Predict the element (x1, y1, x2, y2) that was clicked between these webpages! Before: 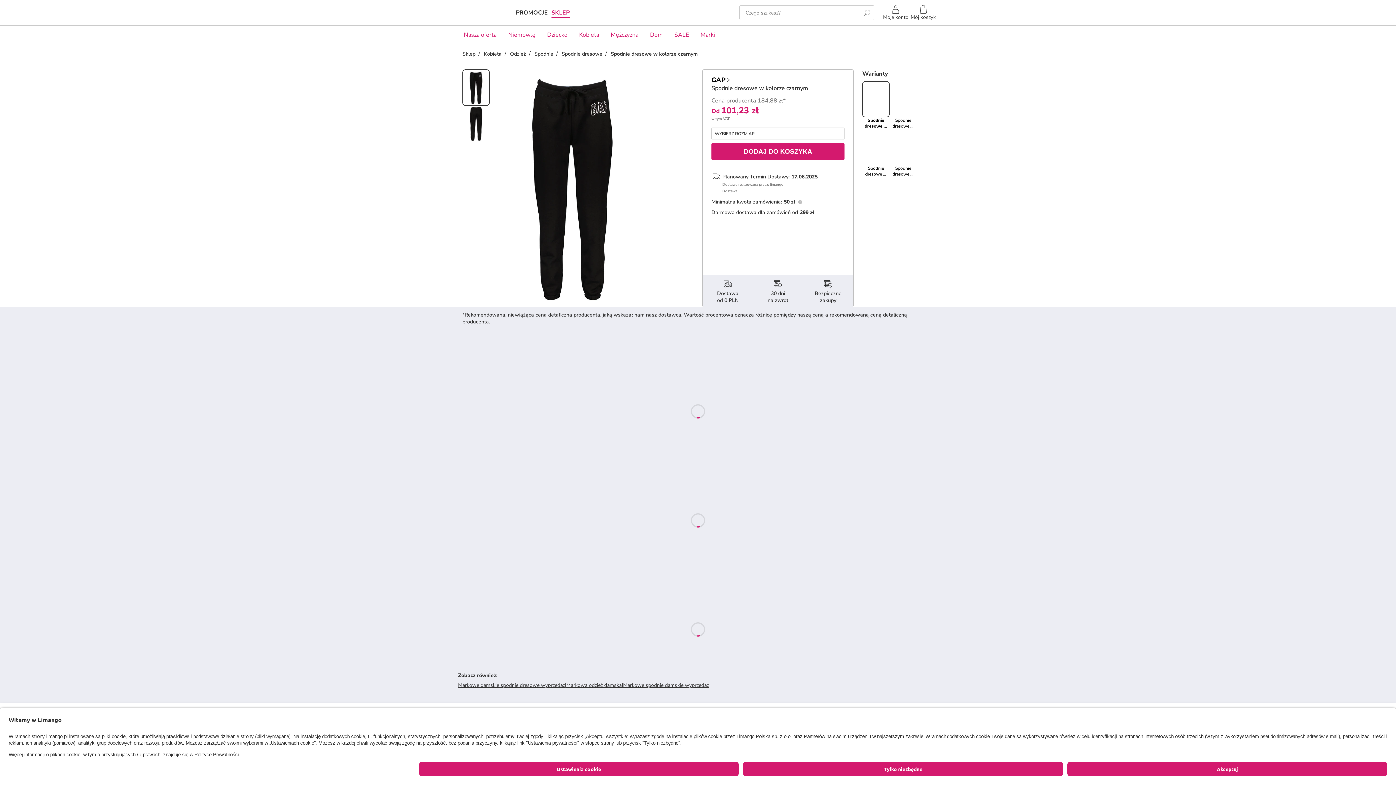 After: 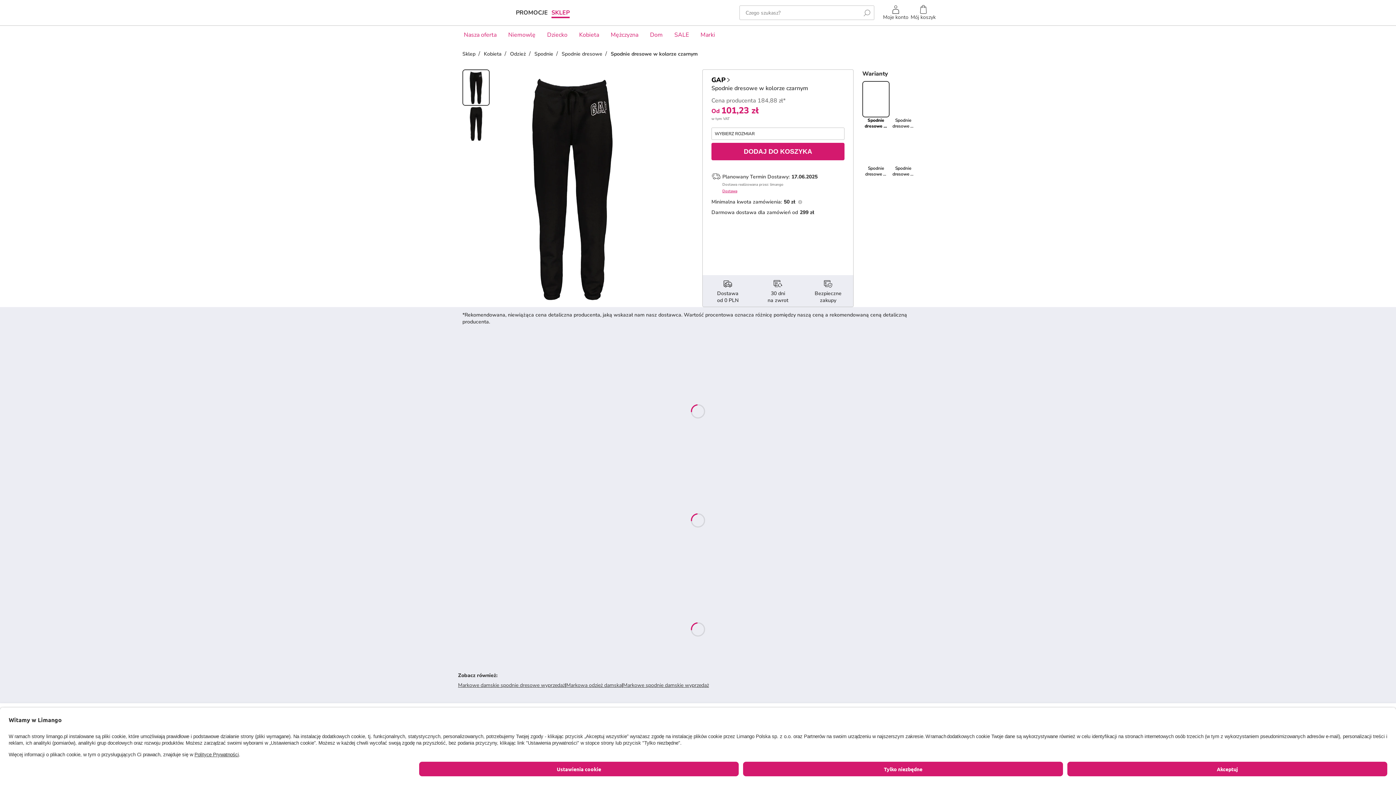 Action: bbox: (722, 188, 737, 193) label: Dostawa